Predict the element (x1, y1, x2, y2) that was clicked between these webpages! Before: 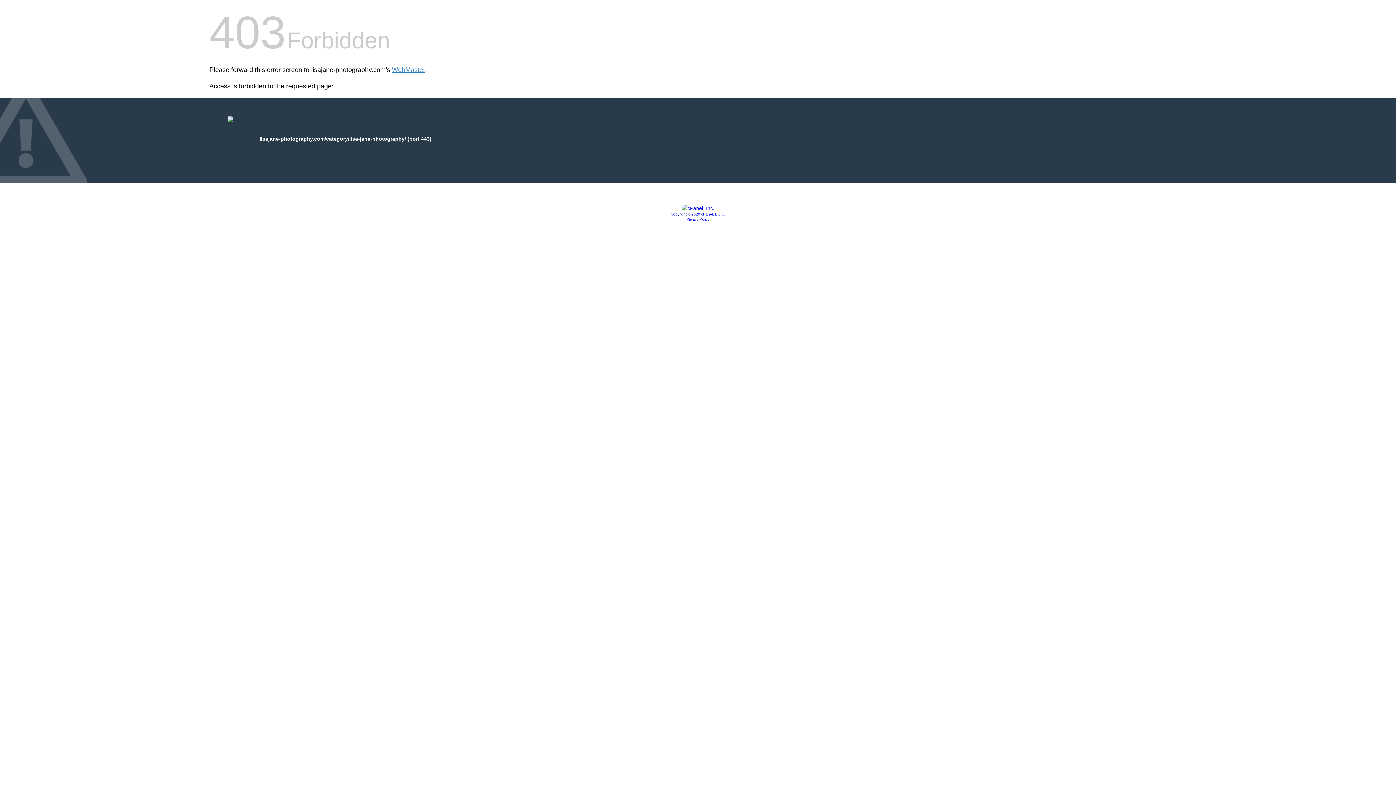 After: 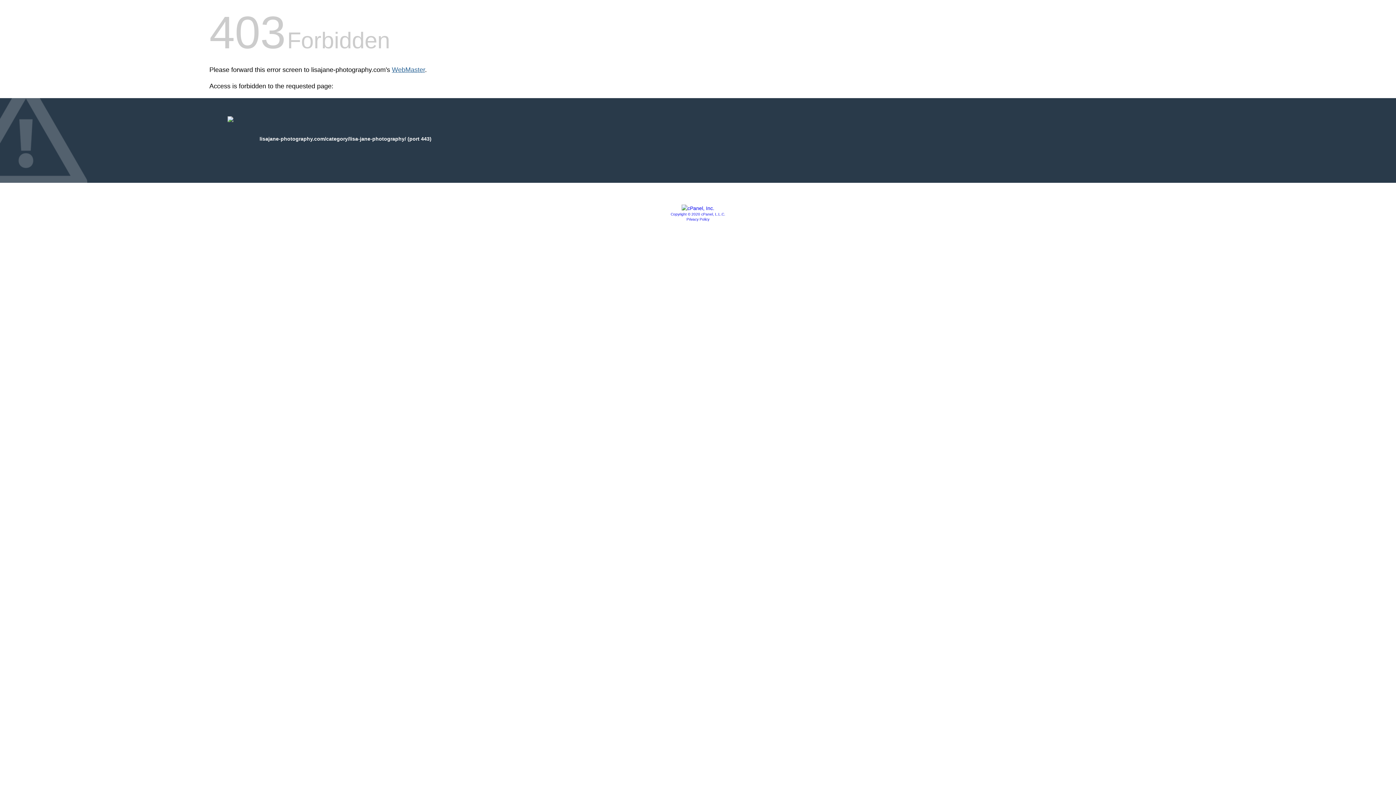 Action: label: WebMaster bbox: (392, 66, 425, 73)